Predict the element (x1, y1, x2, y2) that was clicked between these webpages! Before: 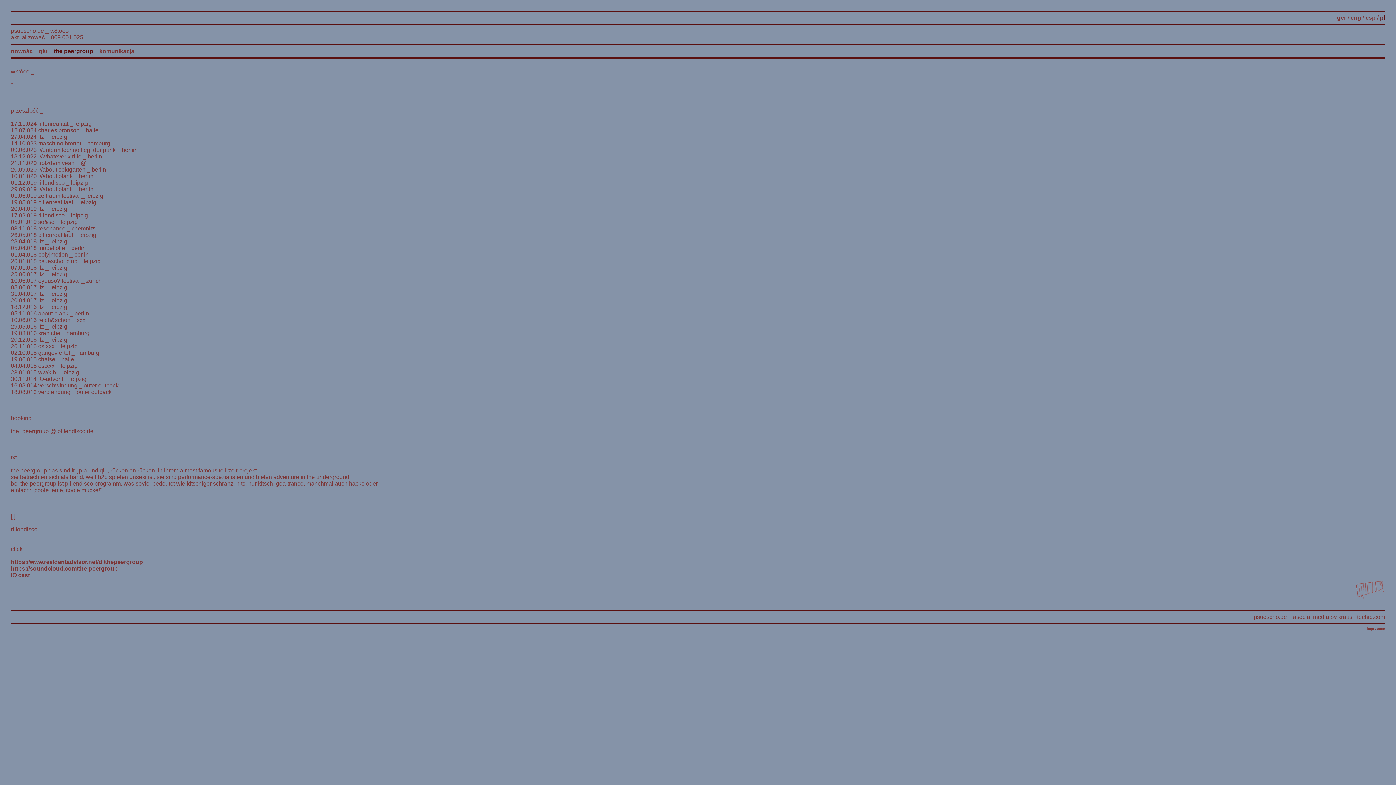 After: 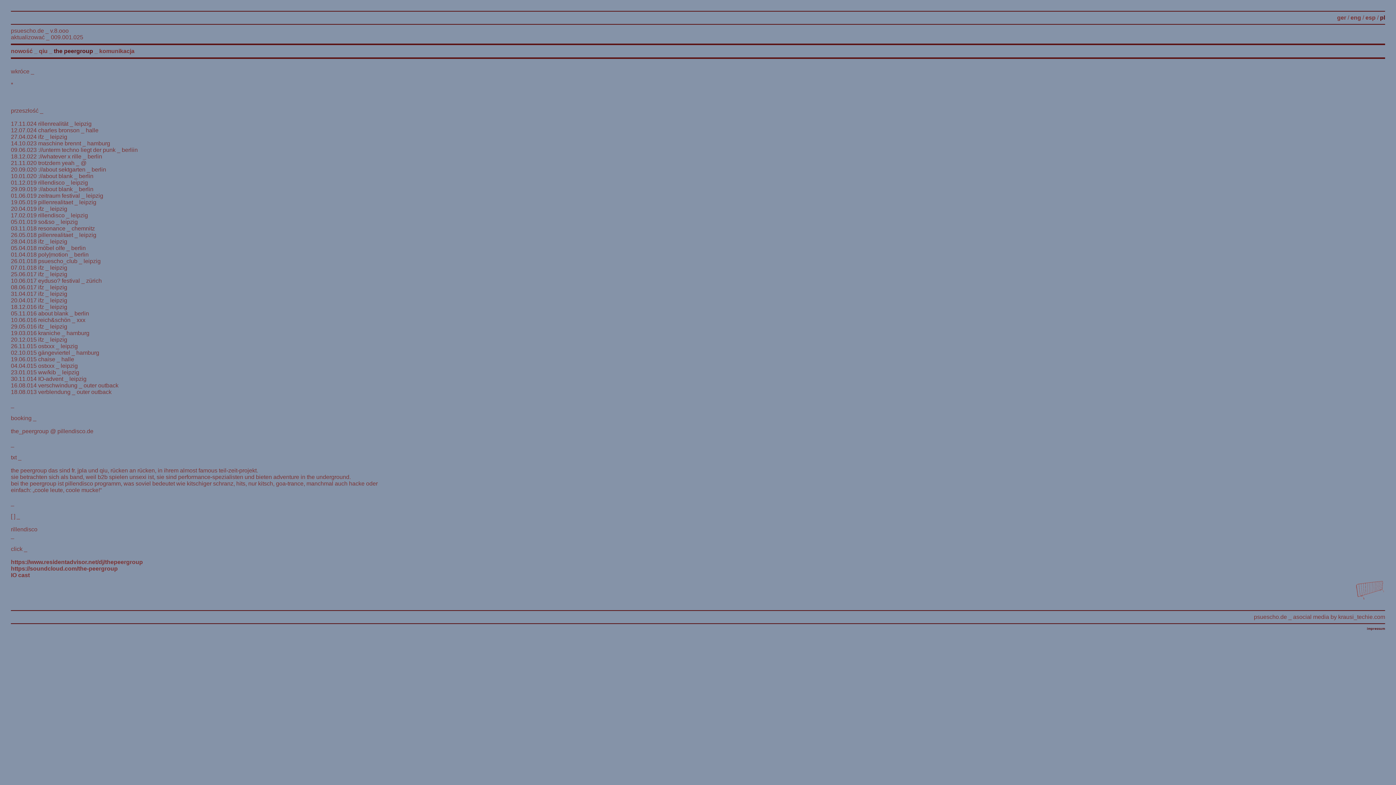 Action: label: impressum bbox: (1367, 625, 1385, 631)